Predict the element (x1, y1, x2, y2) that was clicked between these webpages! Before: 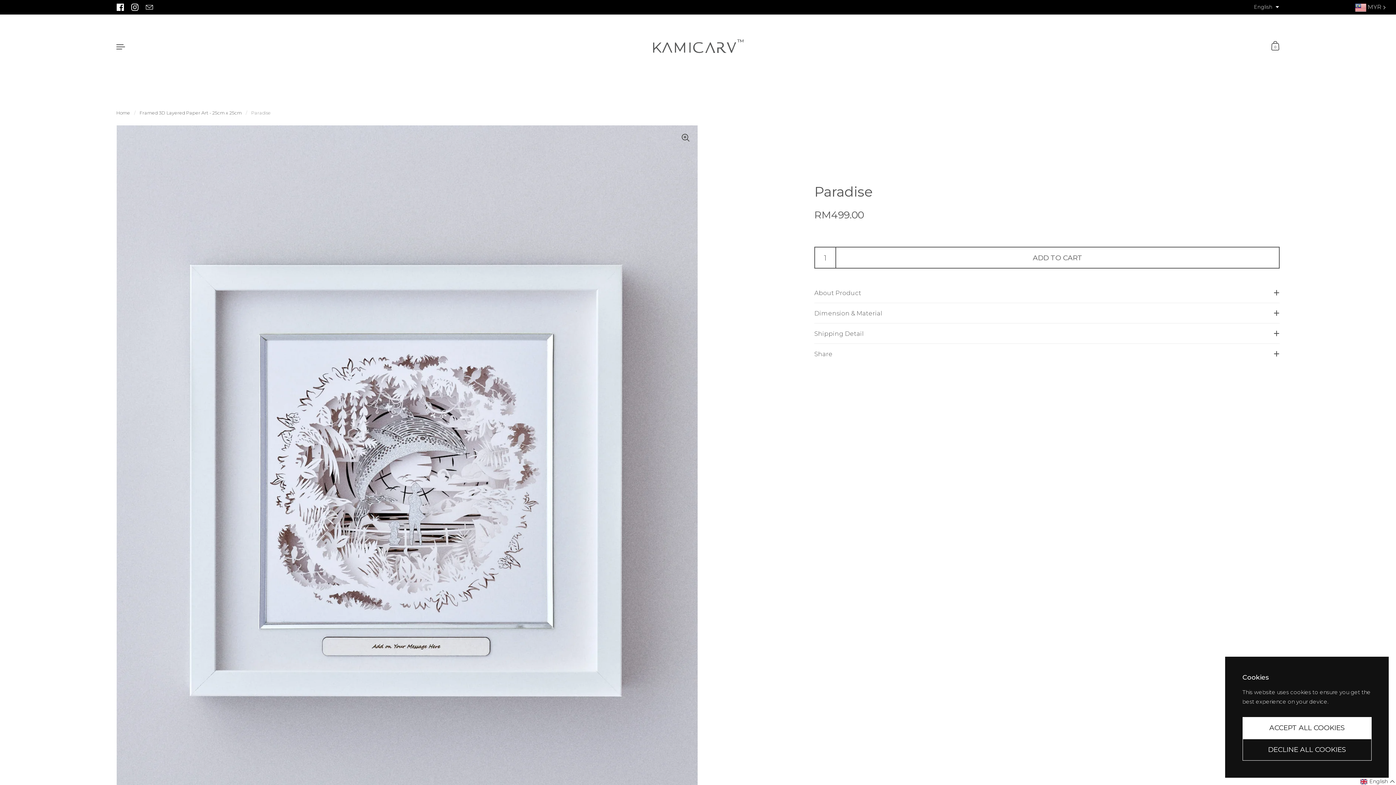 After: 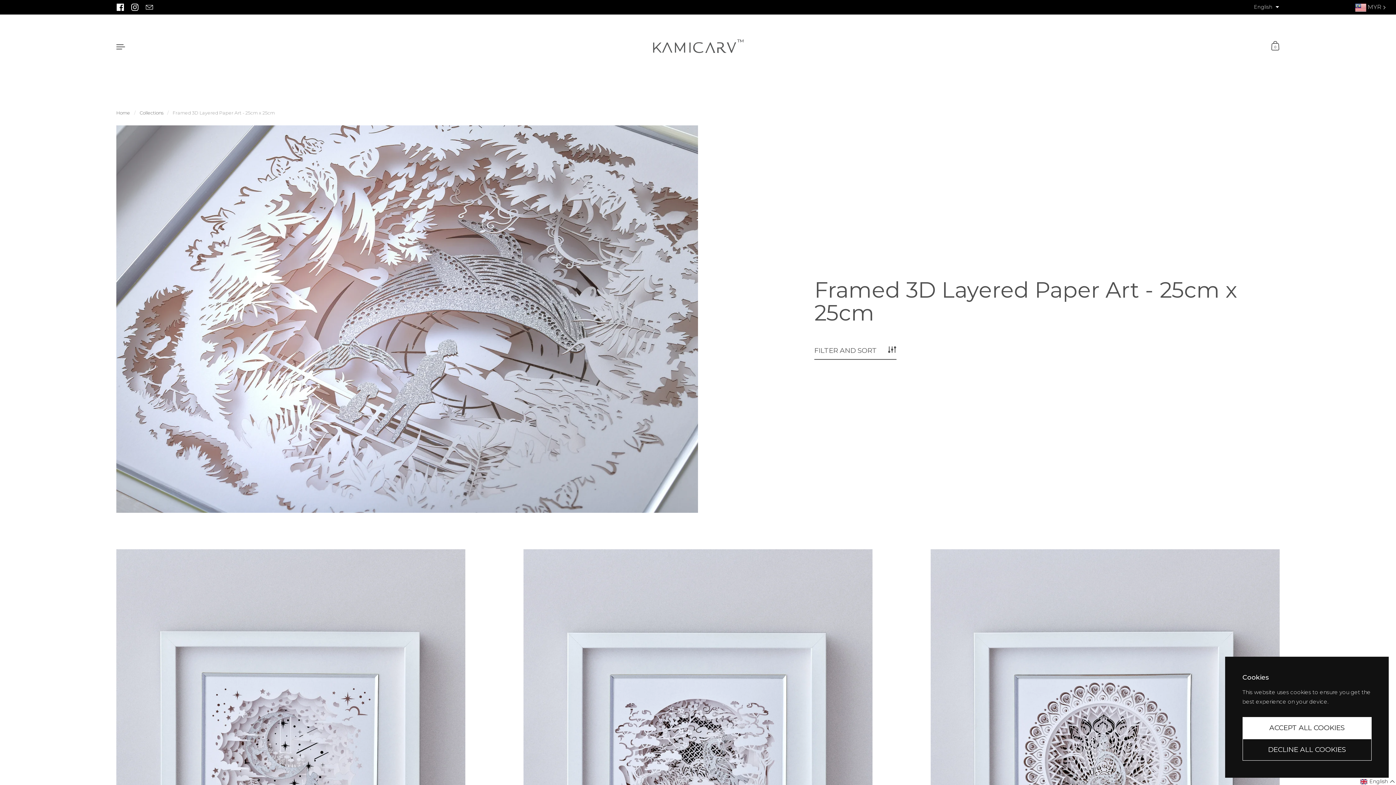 Action: label: Framed 3D Layered Paper Art - 25cm x 25cm bbox: (140, 110, 241, 115)